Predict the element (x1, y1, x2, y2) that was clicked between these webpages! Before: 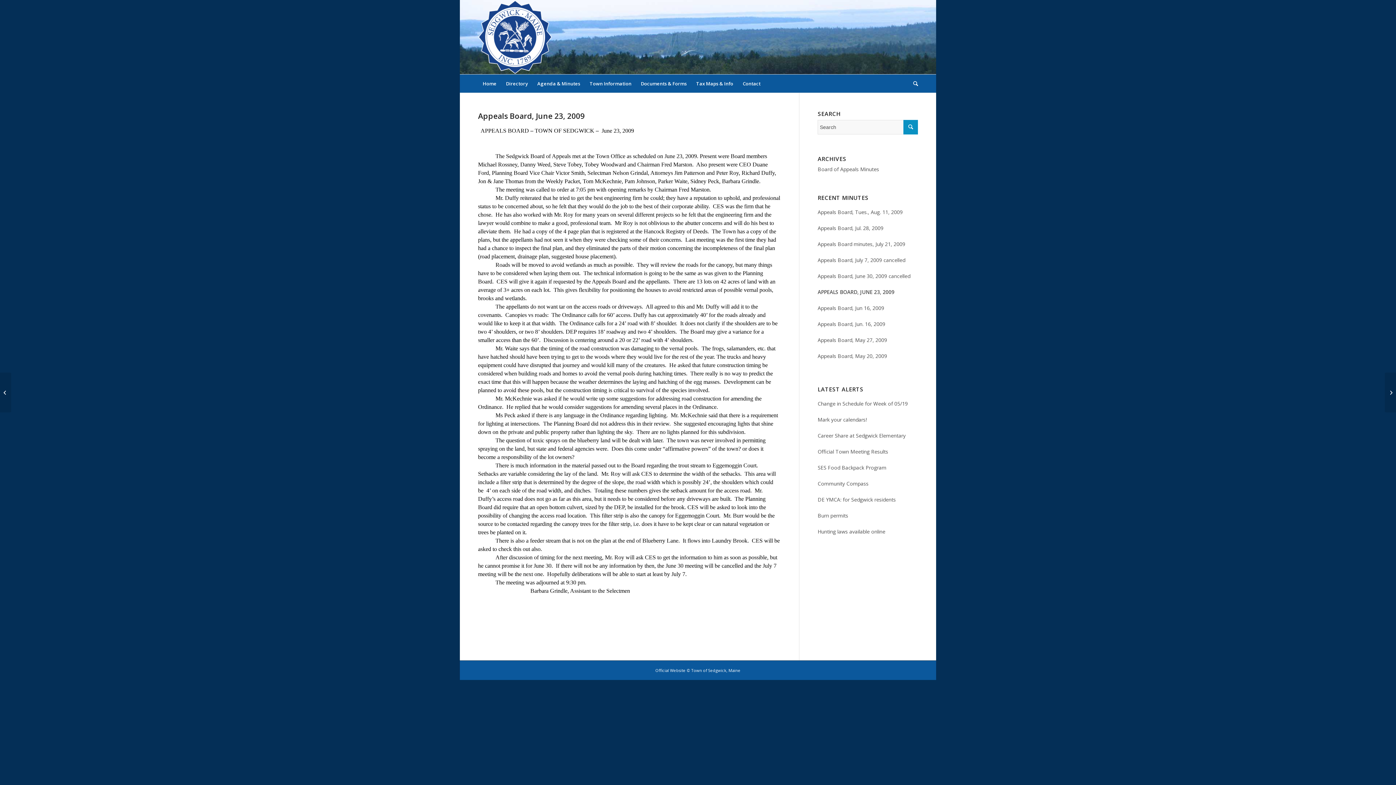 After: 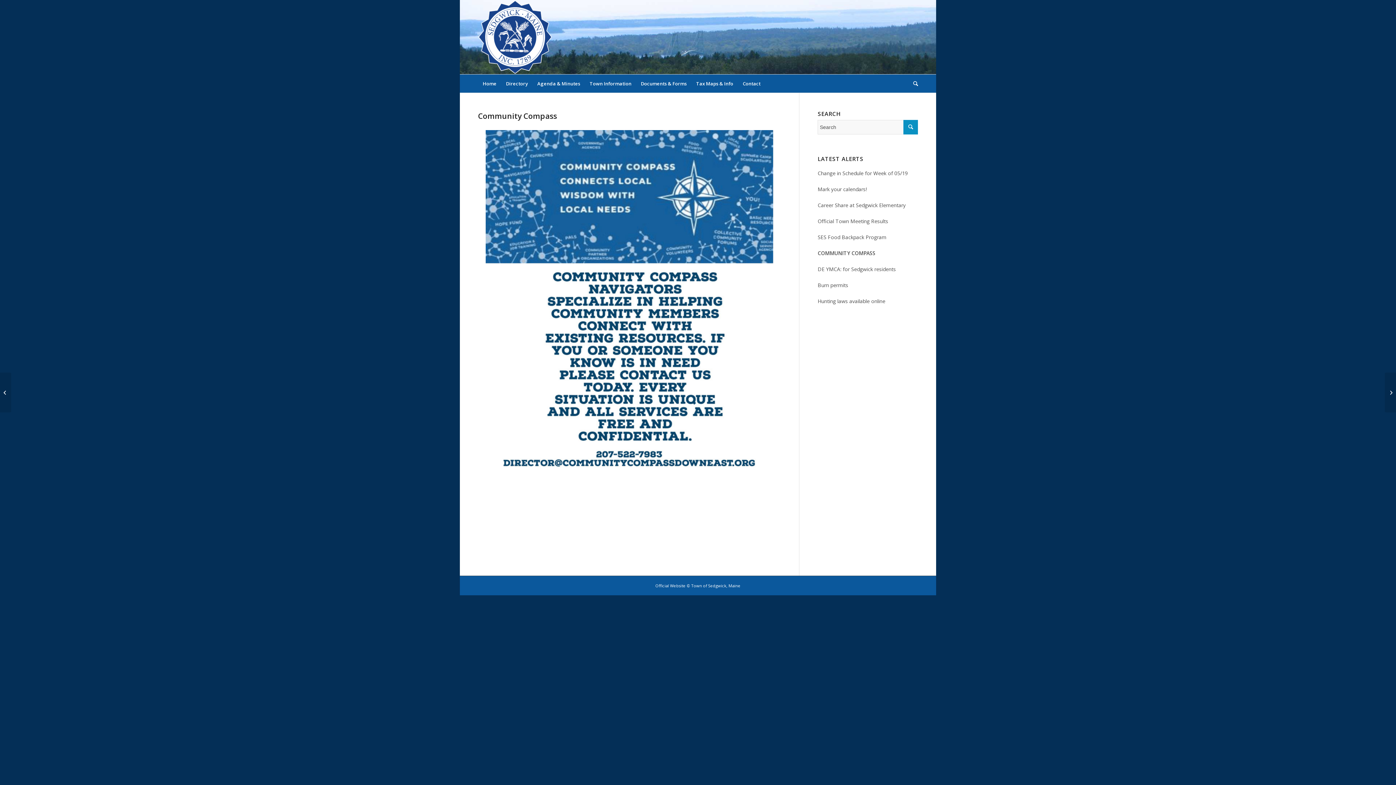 Action: label: Community Compass bbox: (817, 479, 918, 488)